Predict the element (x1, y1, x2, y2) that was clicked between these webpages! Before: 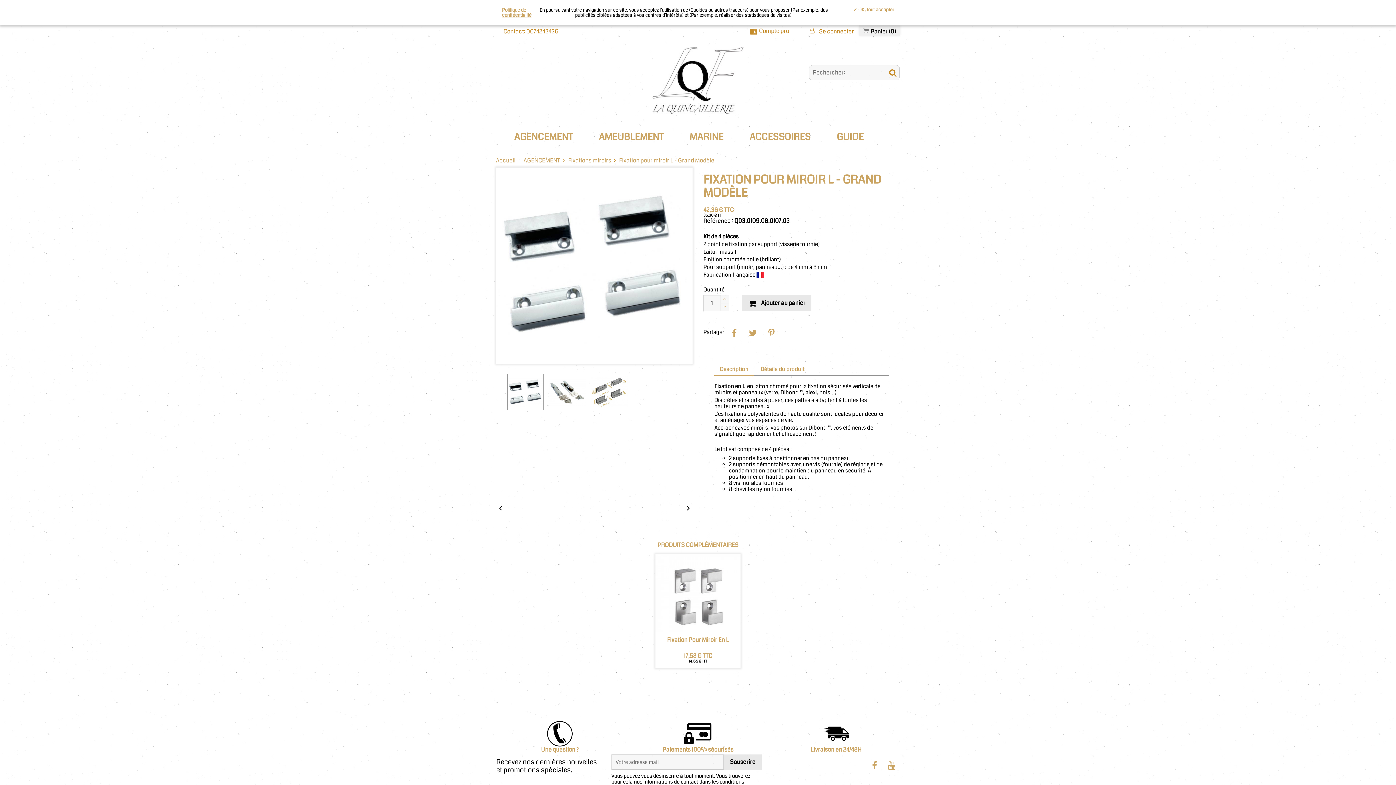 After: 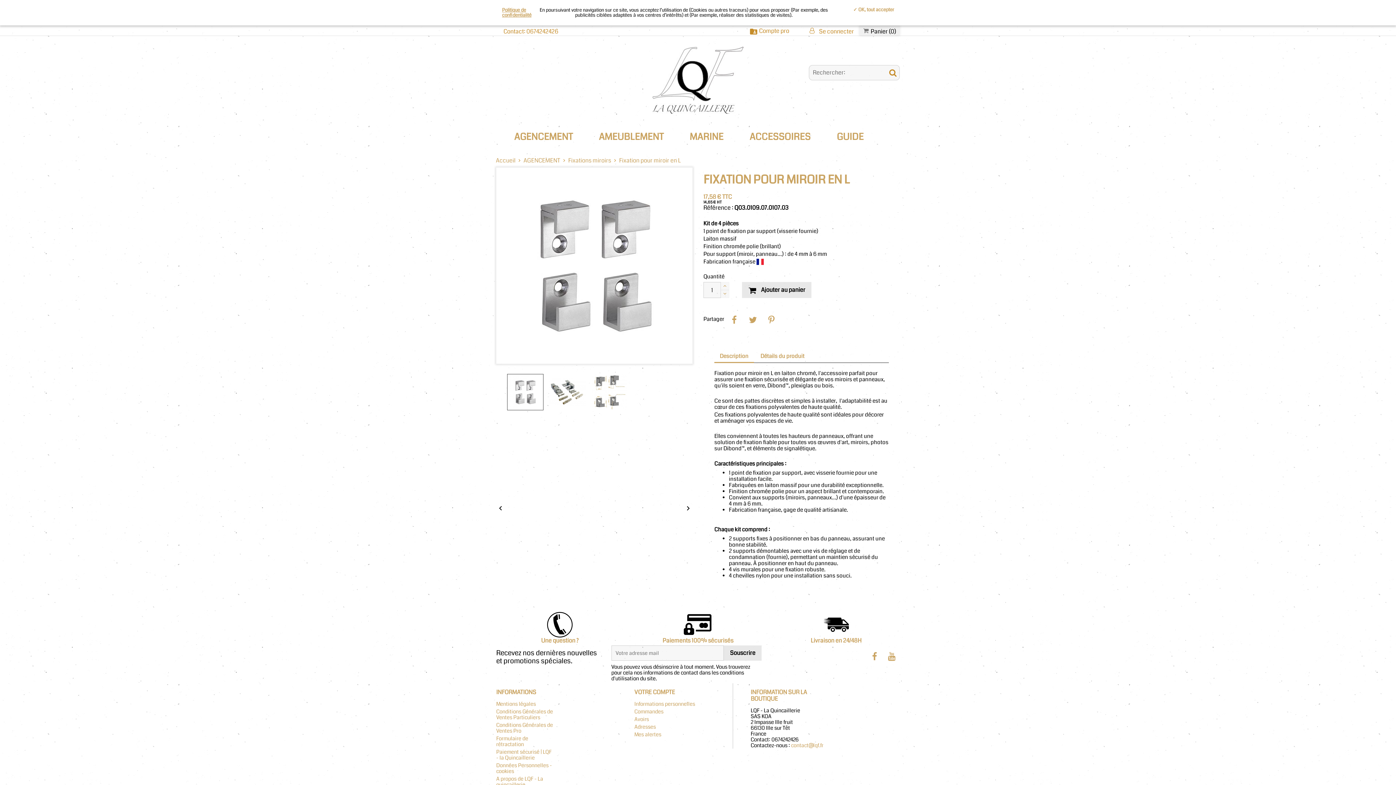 Action: bbox: (655, 554, 740, 639)